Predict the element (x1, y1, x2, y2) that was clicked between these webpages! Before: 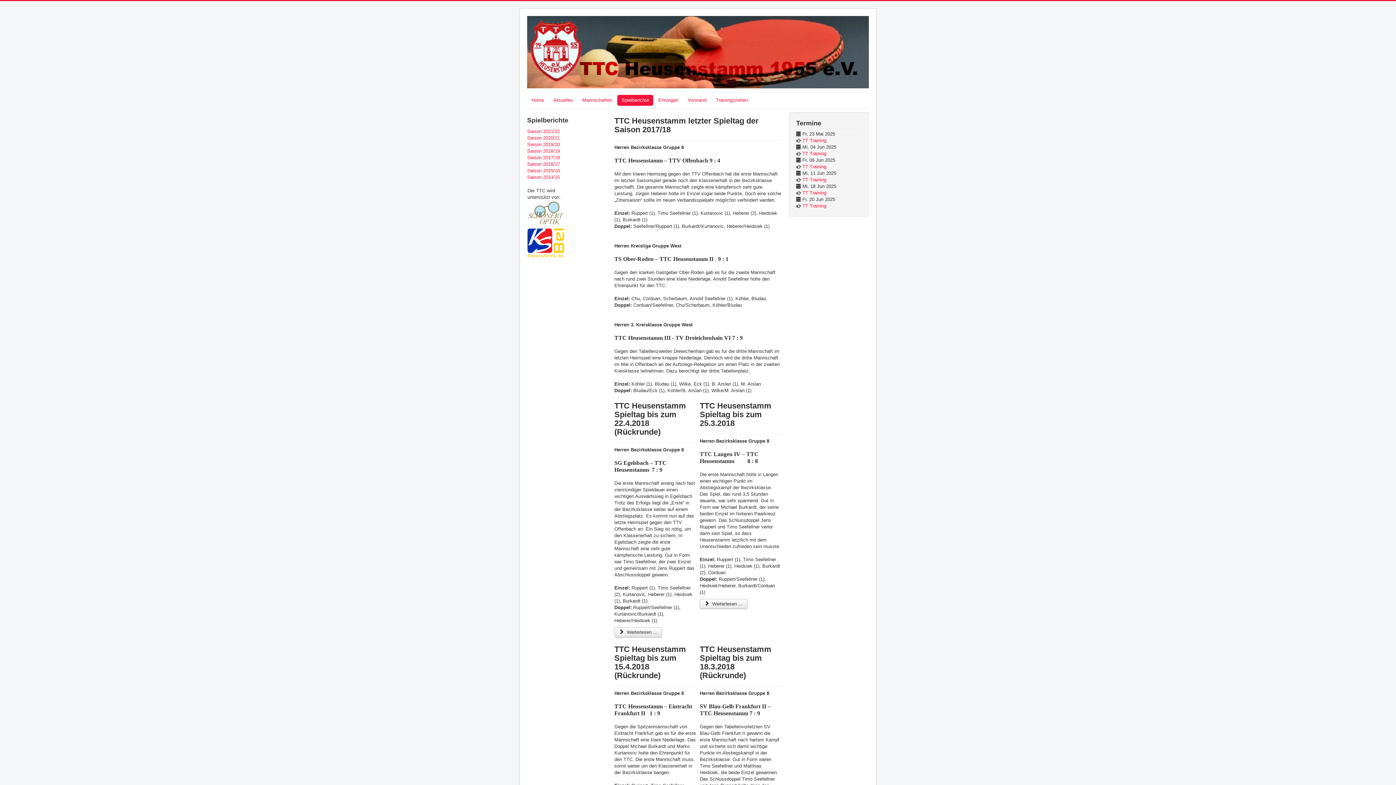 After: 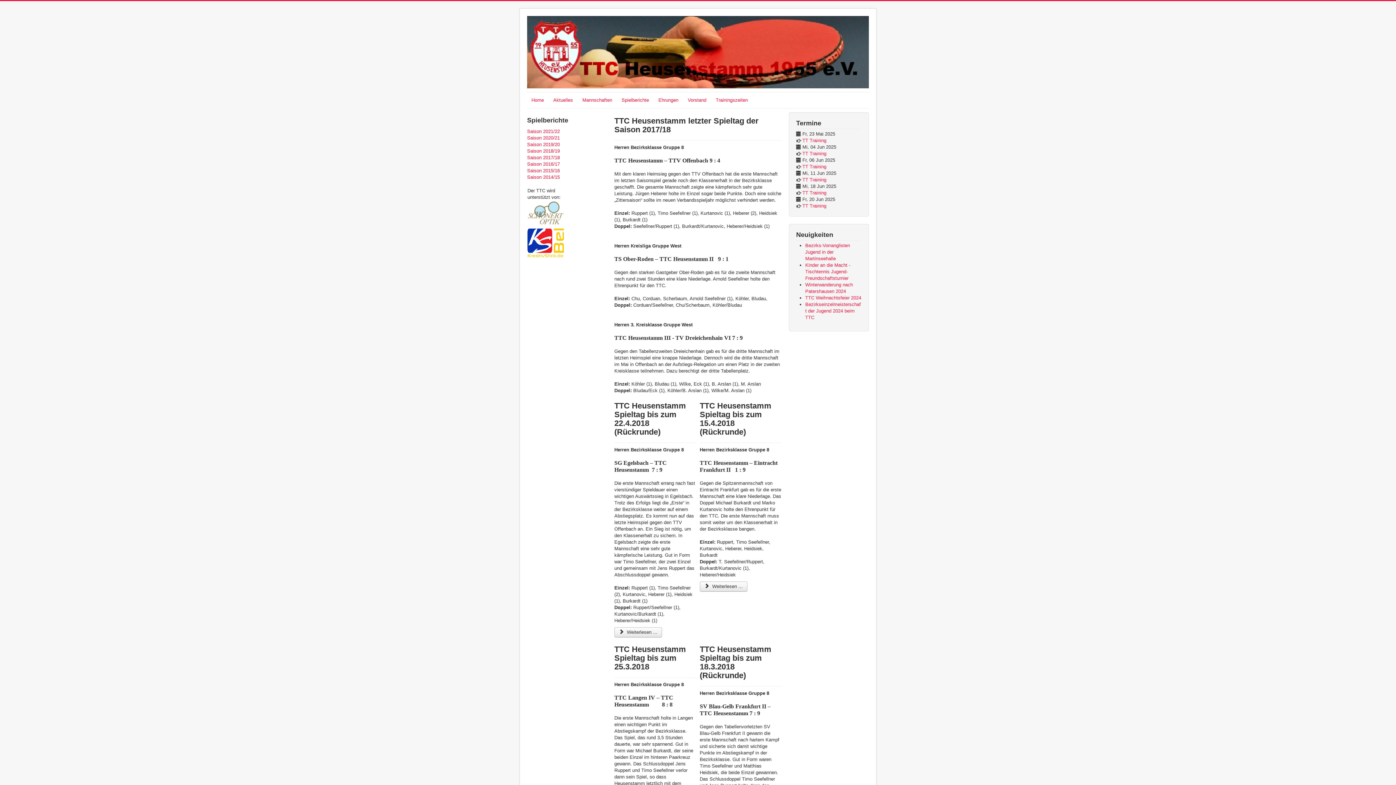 Action: label: Saison 2017/18 bbox: (527, 154, 607, 161)